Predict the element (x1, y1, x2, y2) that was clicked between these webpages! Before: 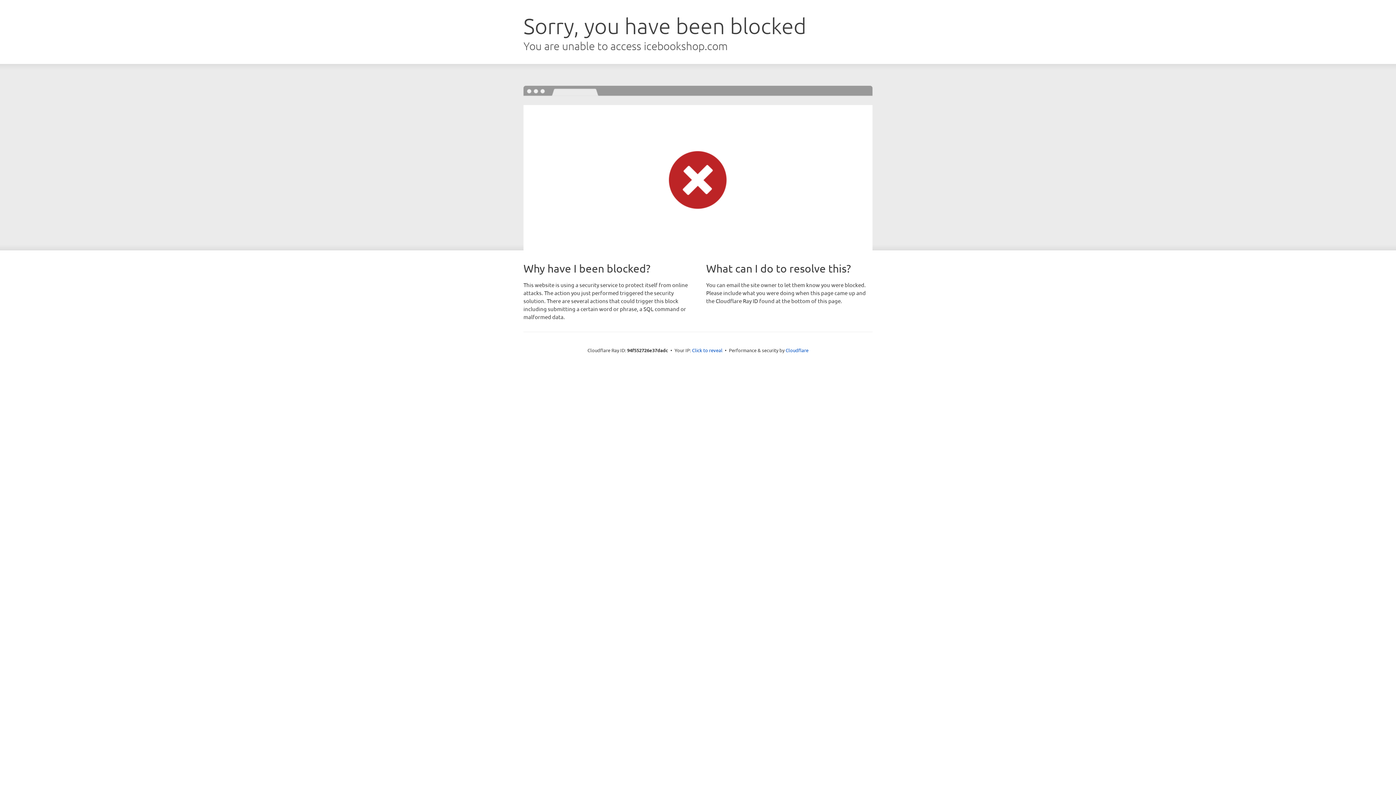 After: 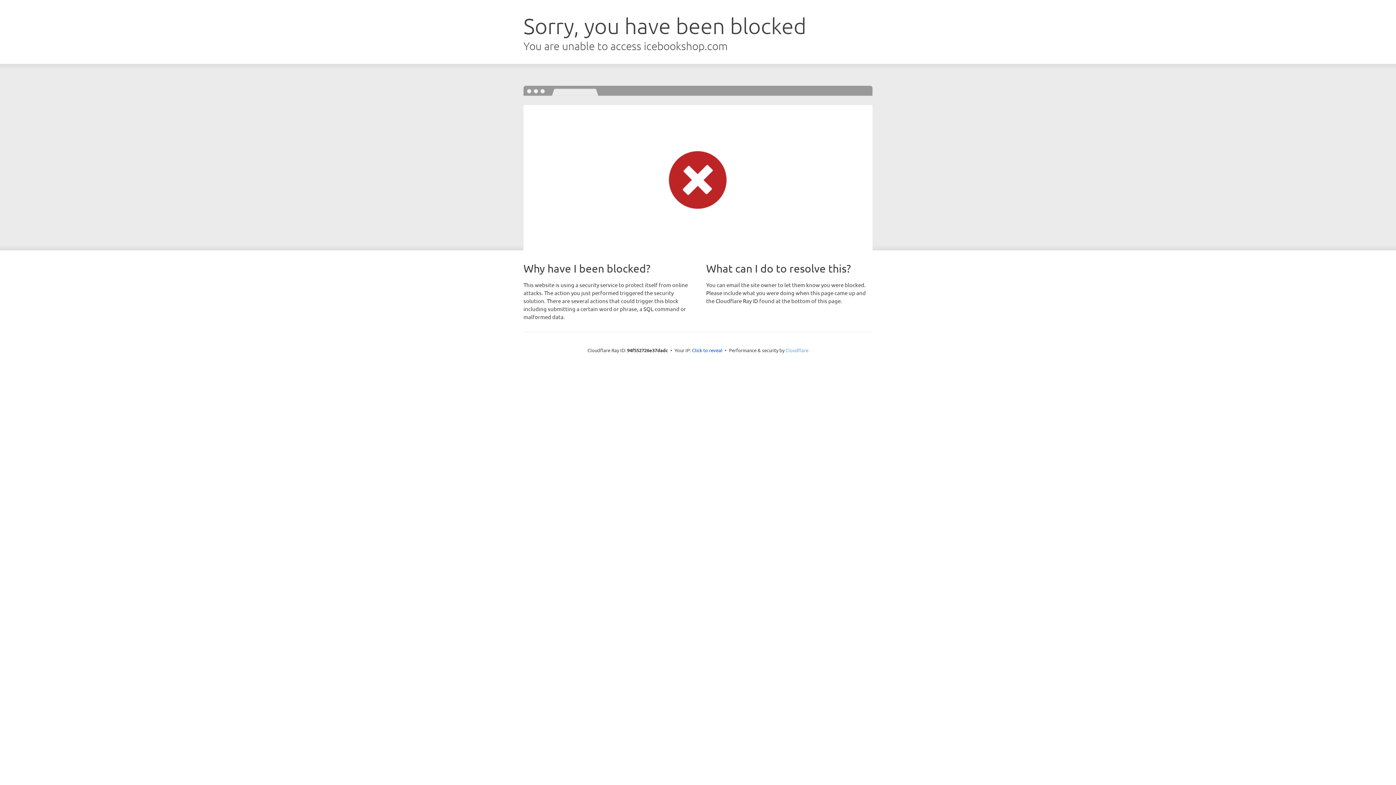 Action: bbox: (785, 347, 808, 353) label: Cloudflare